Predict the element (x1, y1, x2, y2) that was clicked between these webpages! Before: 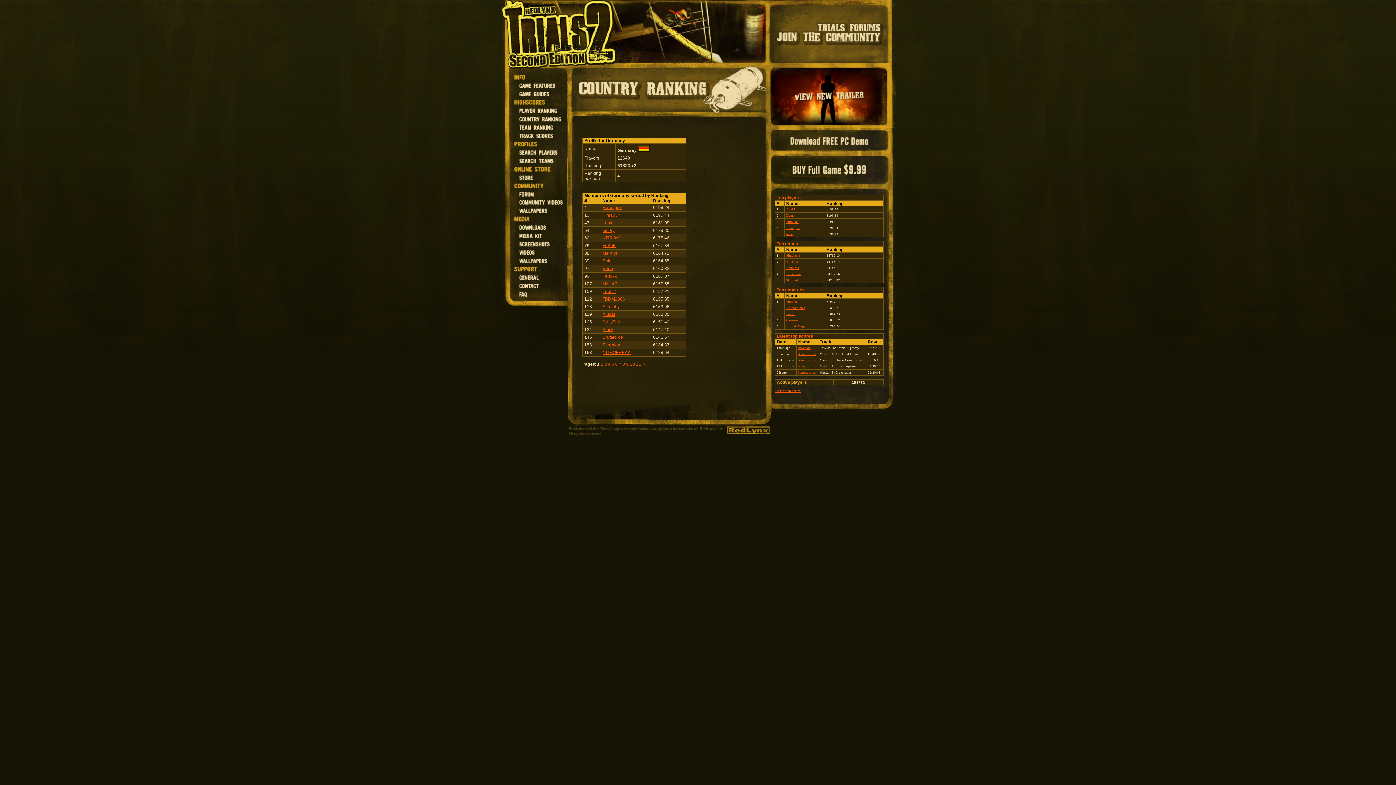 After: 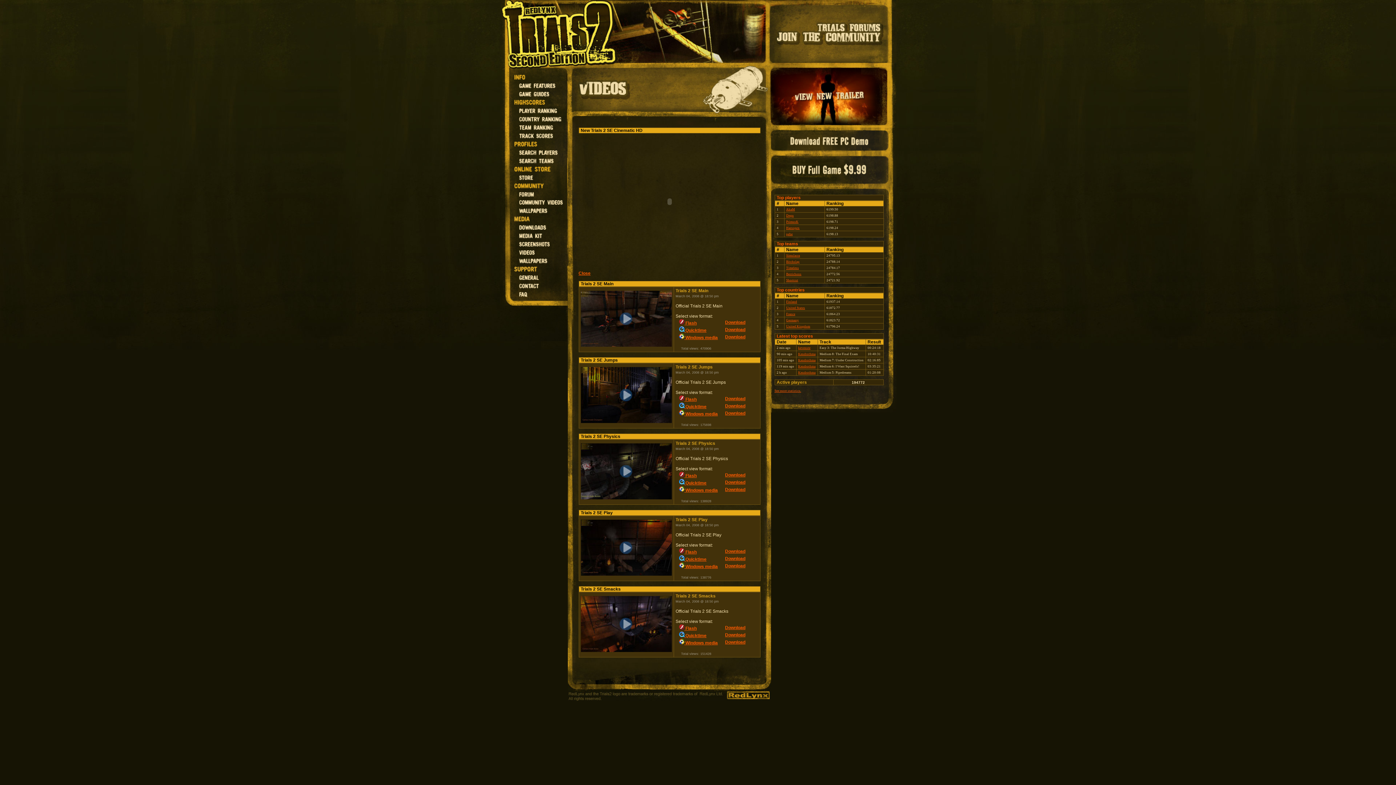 Action: bbox: (771, 62, 896, 127)